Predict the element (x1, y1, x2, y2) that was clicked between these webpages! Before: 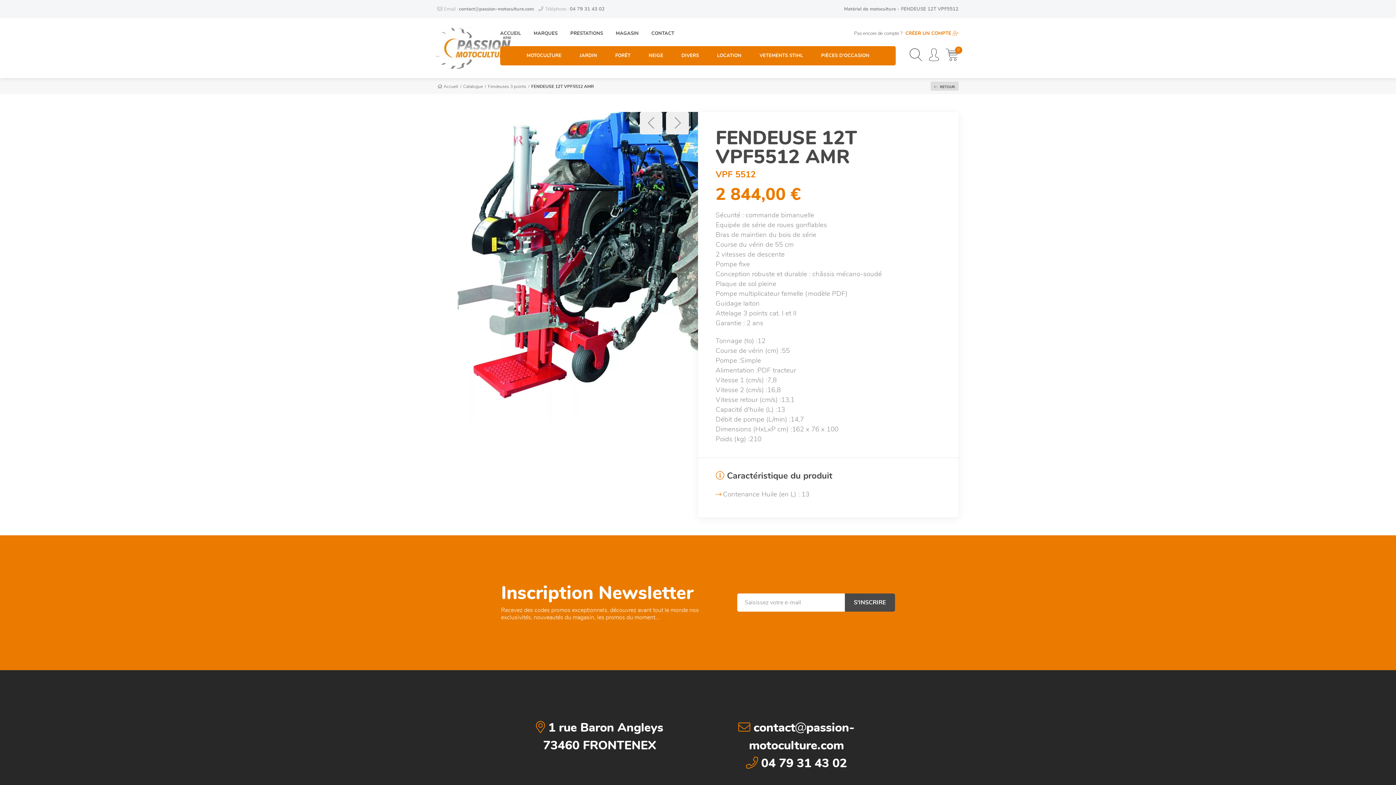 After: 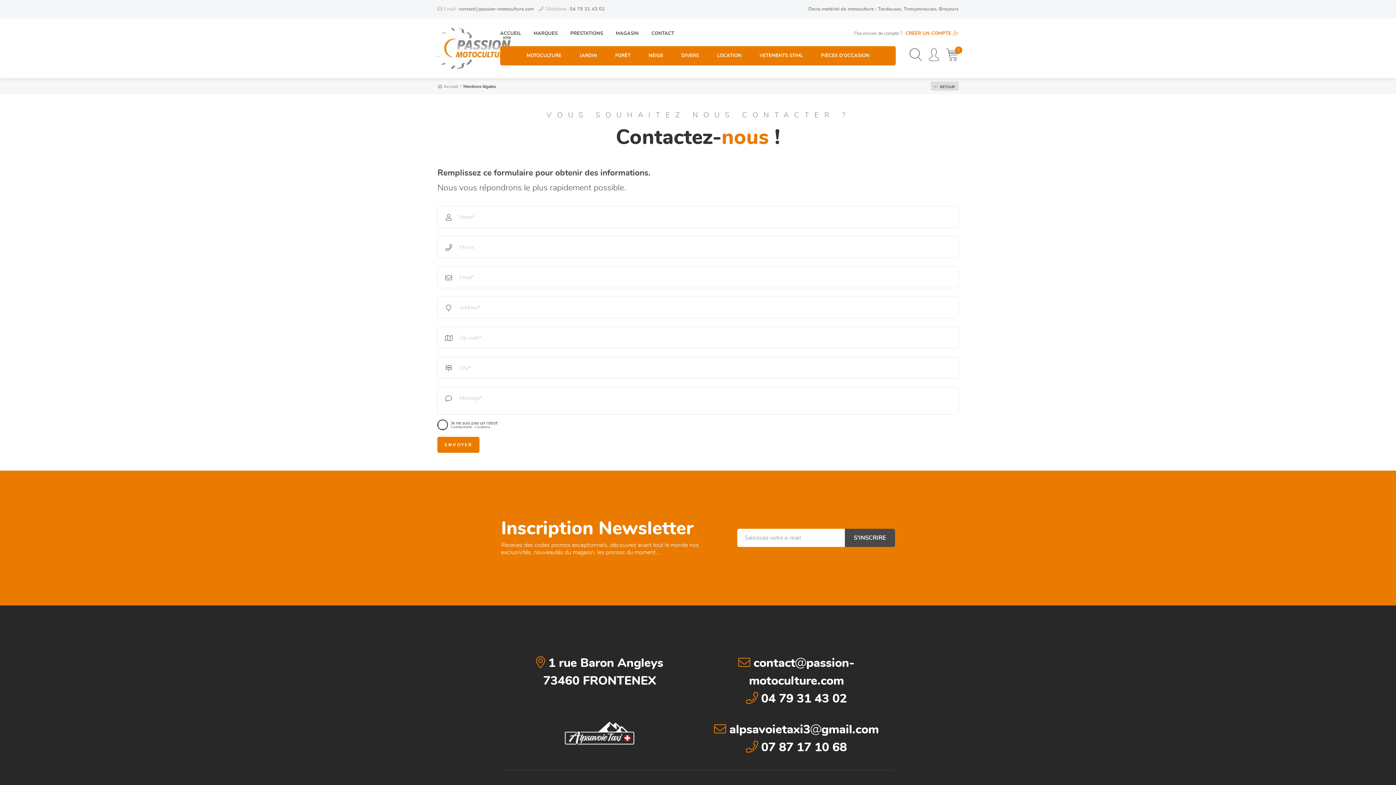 Action: bbox: (651, 31, 674, 35) label: CONTACT